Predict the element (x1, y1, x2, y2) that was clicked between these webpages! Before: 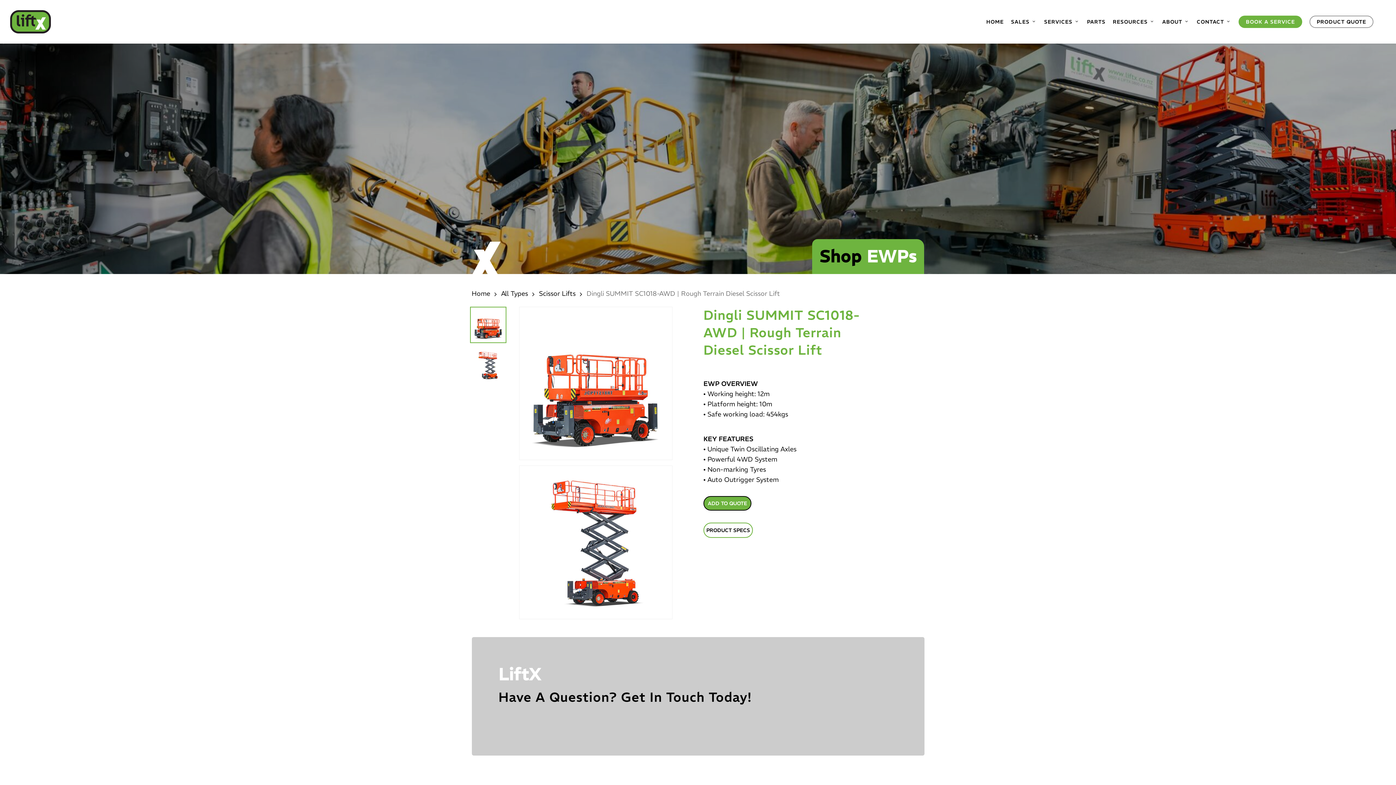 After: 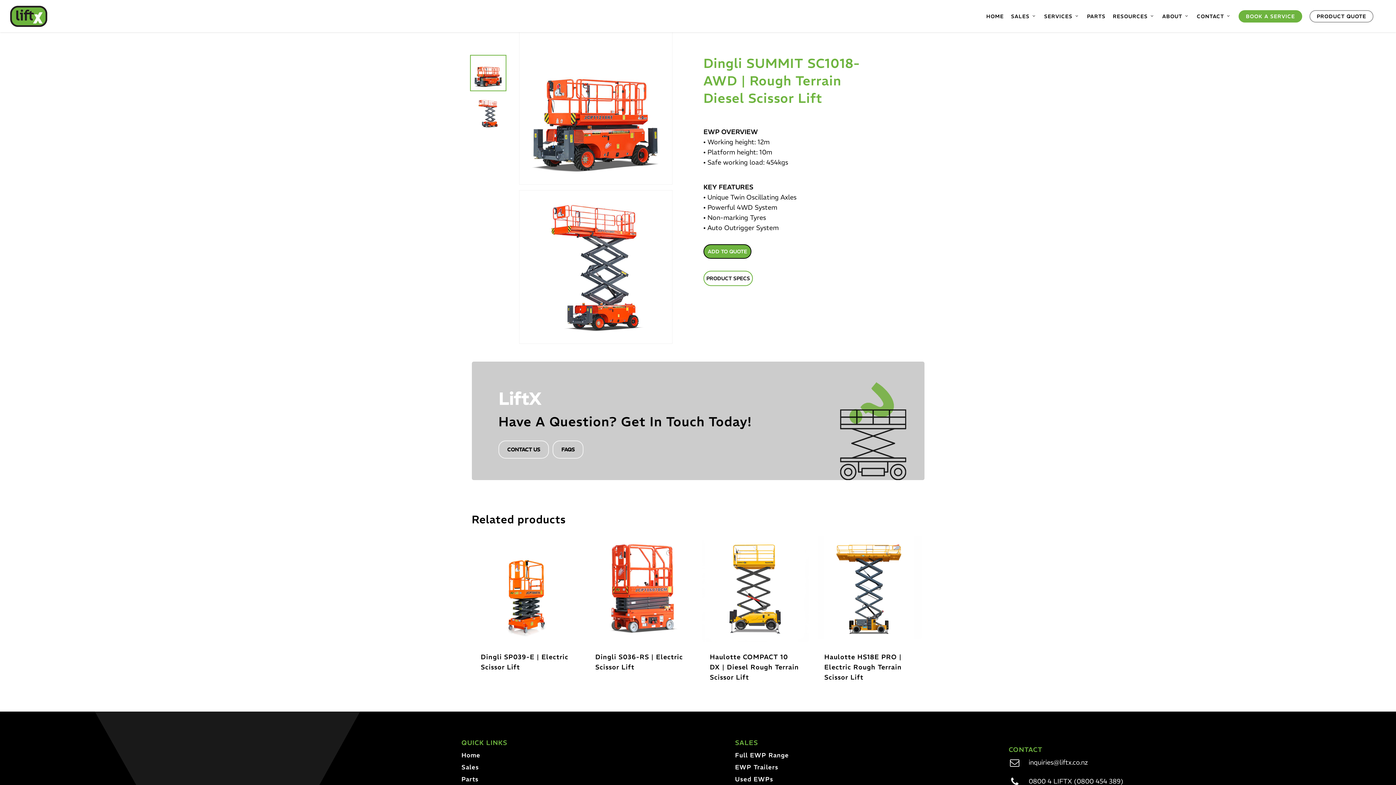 Action: bbox: (470, 306, 506, 343)